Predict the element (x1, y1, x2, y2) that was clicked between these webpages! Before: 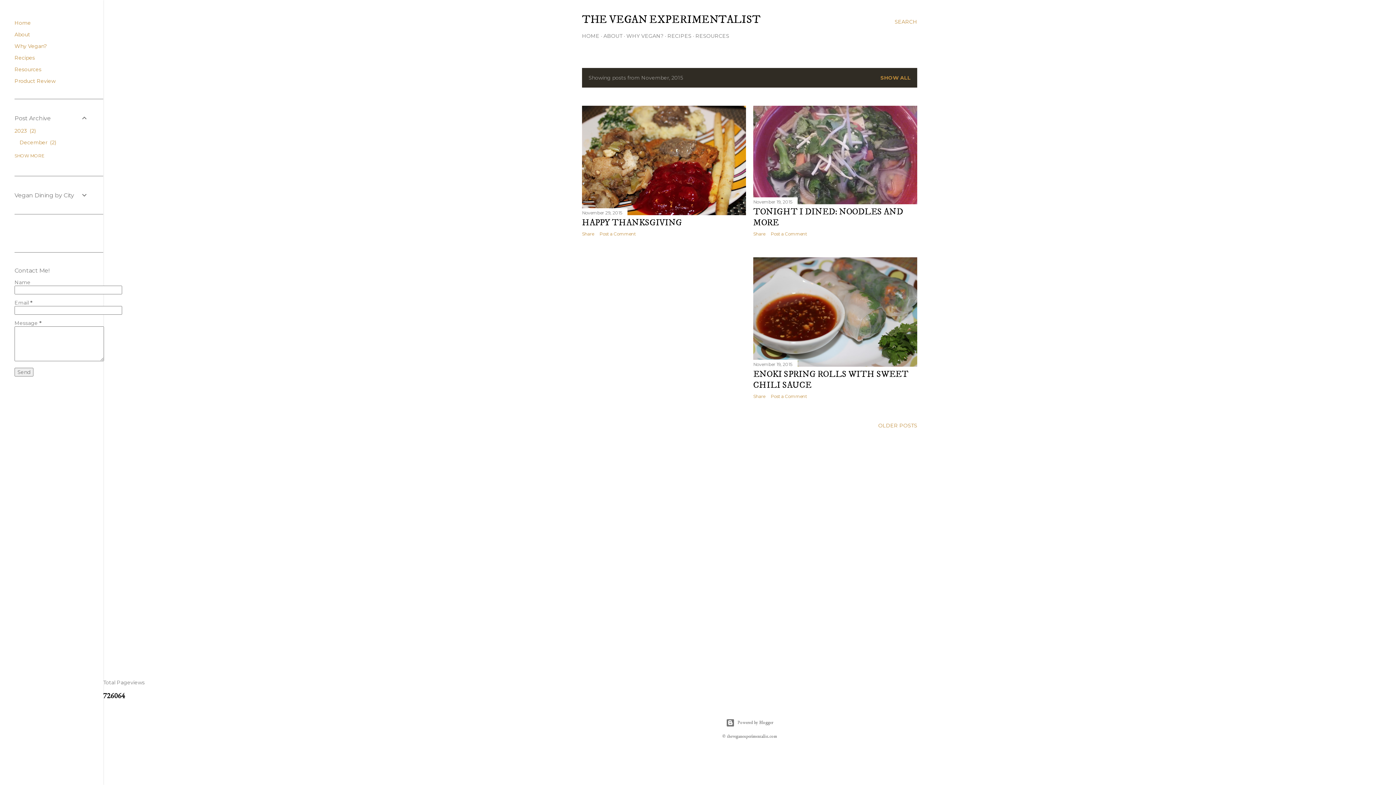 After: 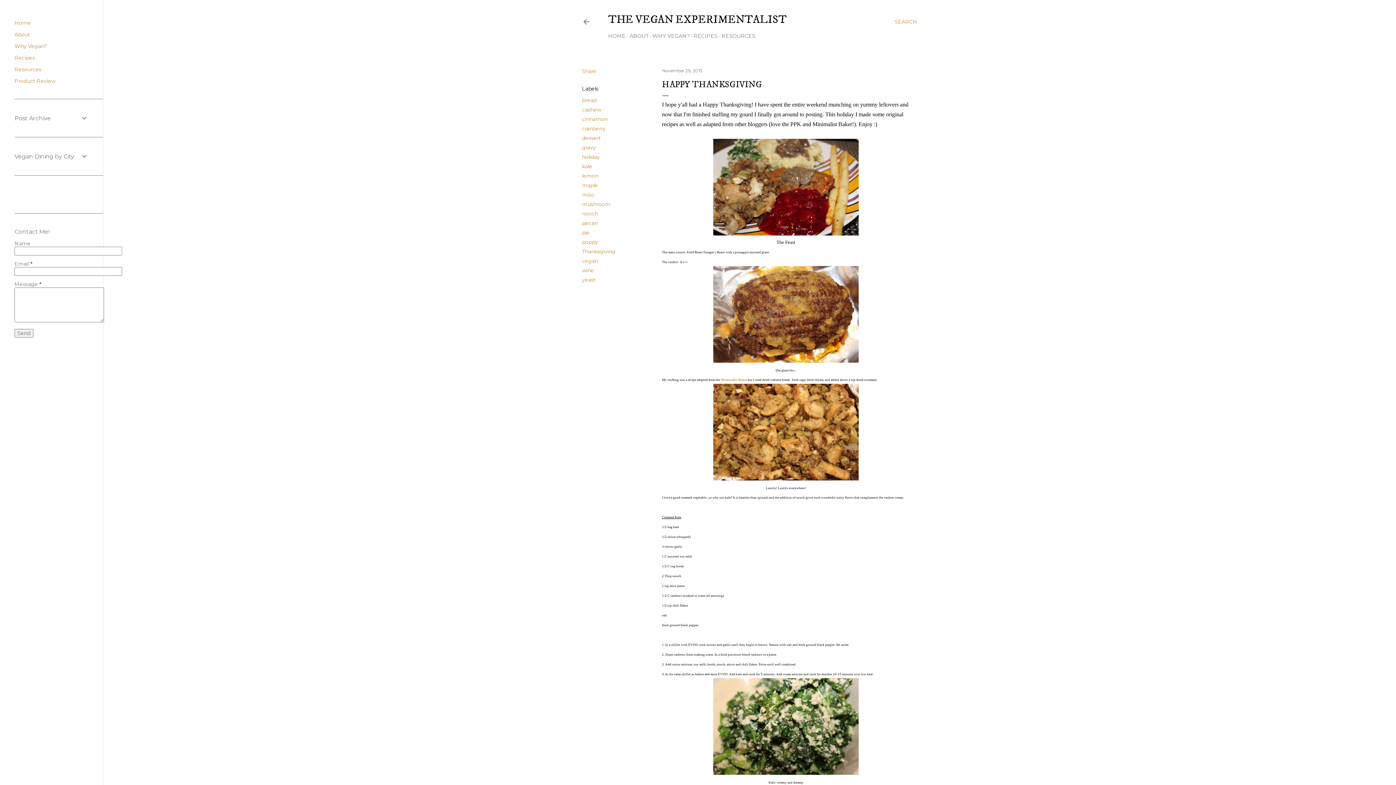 Action: label: November 29, 2015 bbox: (582, 210, 622, 215)